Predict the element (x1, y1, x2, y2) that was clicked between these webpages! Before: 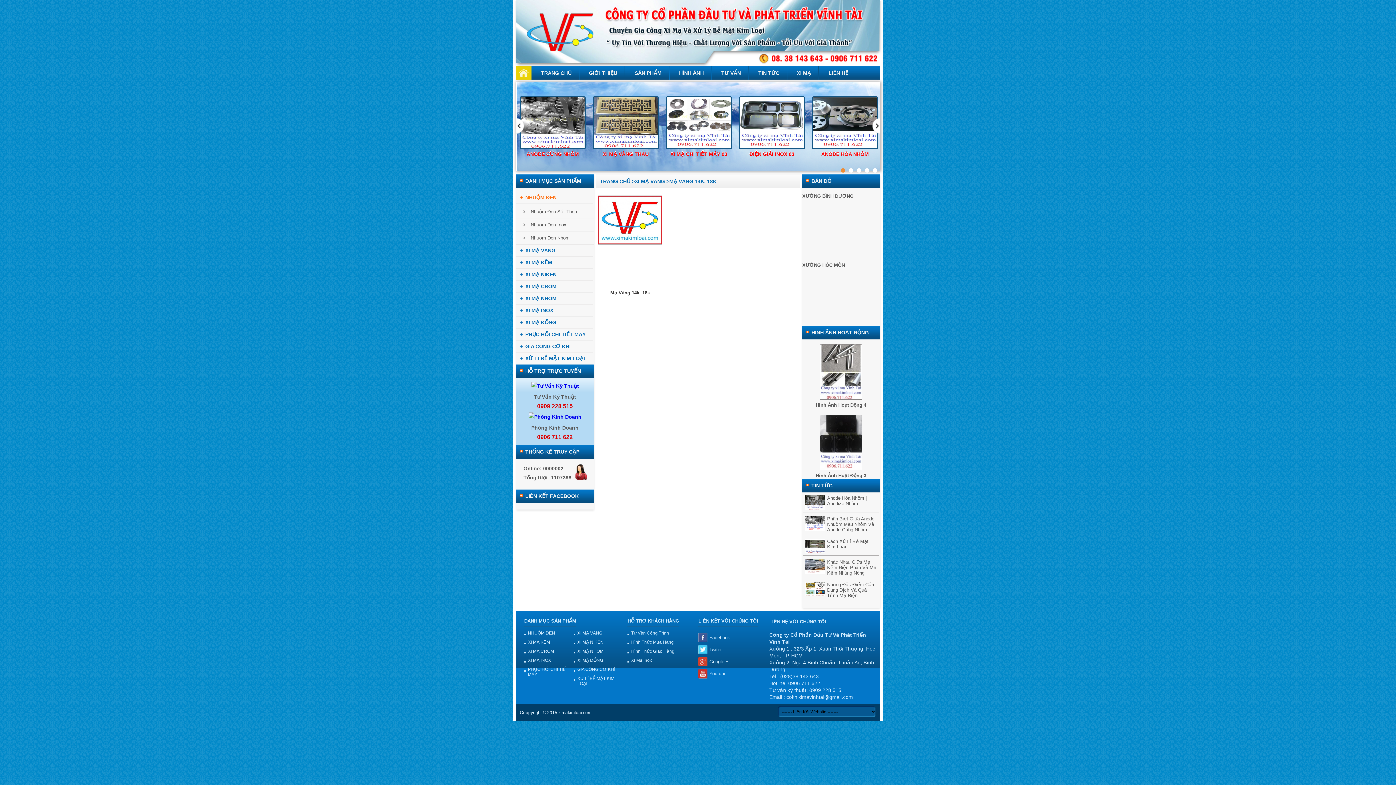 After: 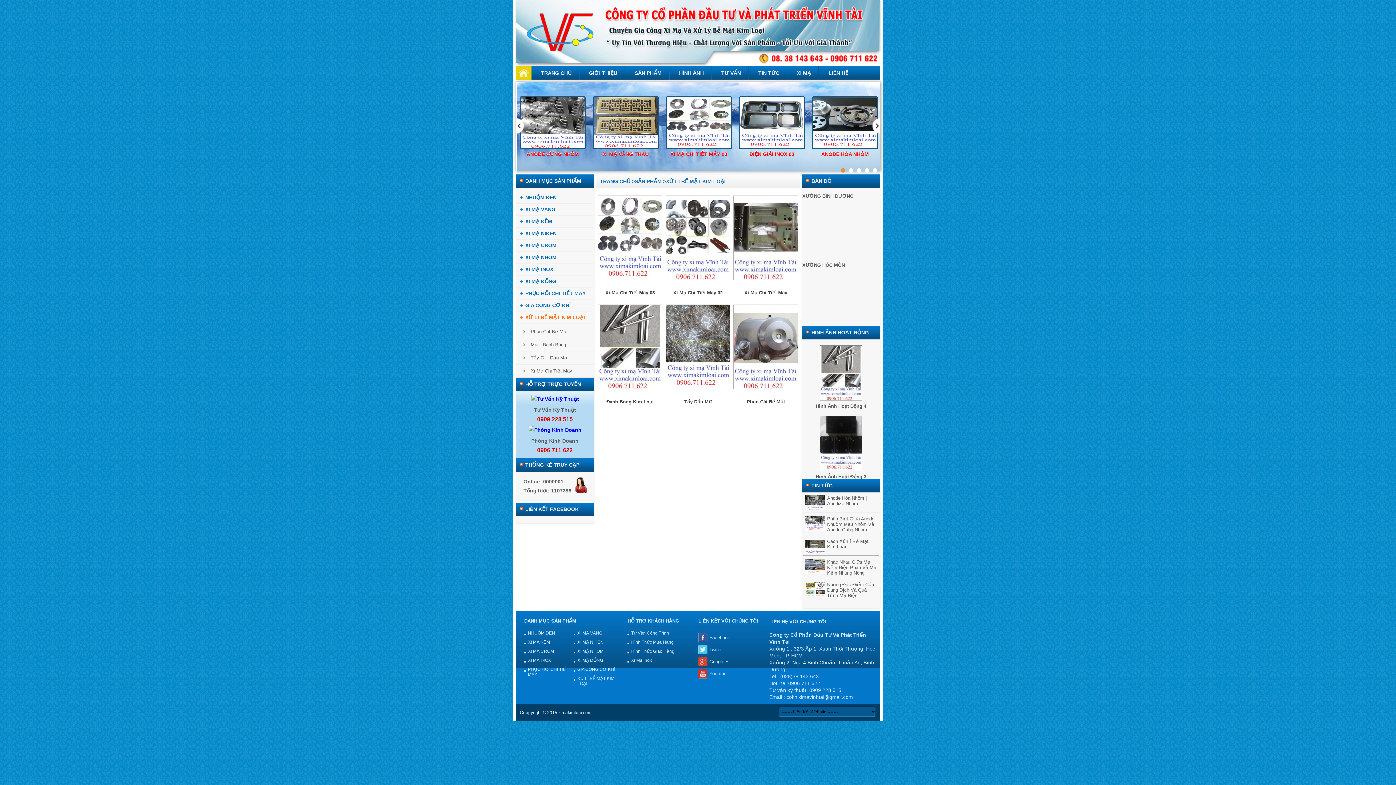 Action: bbox: (516, 352, 593, 364) label: XỬ LÍ BỀ MẶT KIM LOẠI